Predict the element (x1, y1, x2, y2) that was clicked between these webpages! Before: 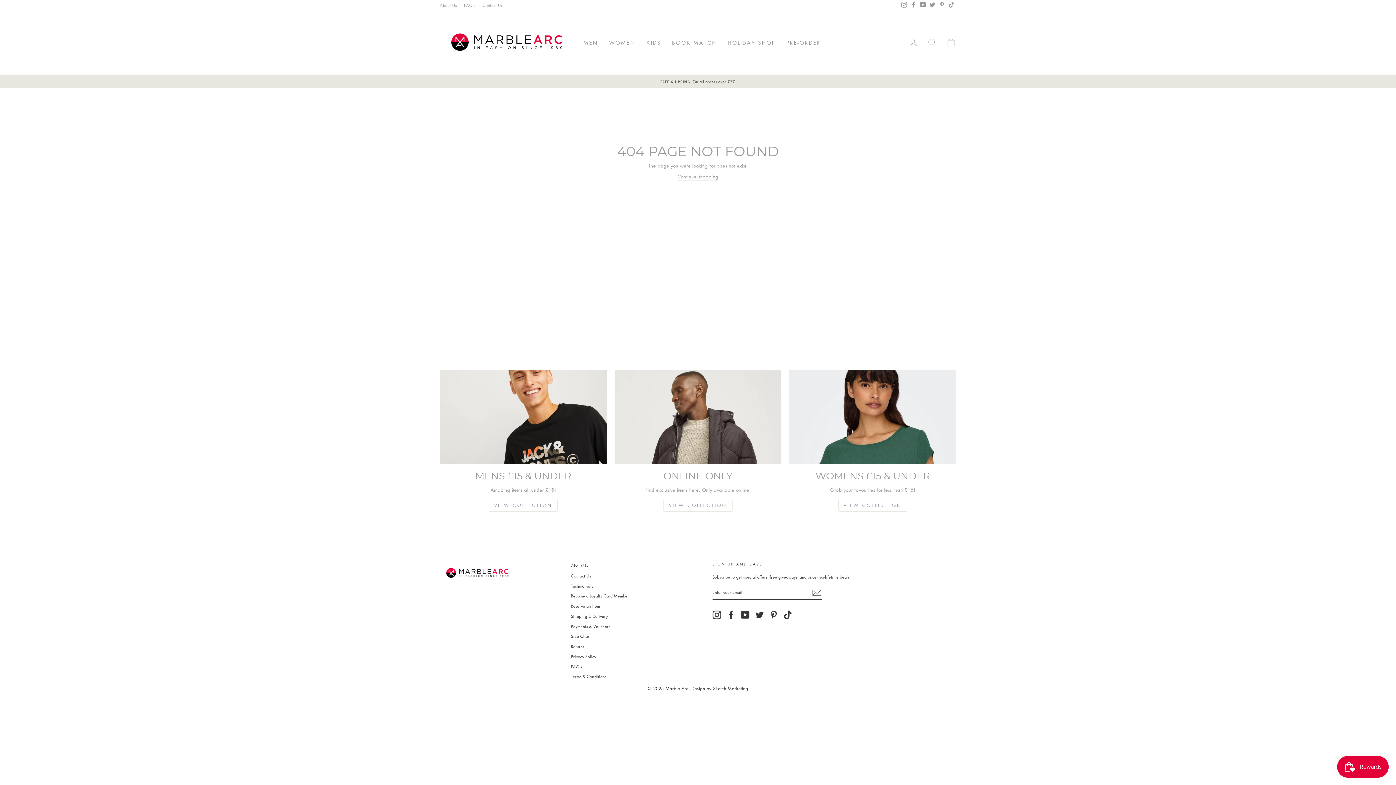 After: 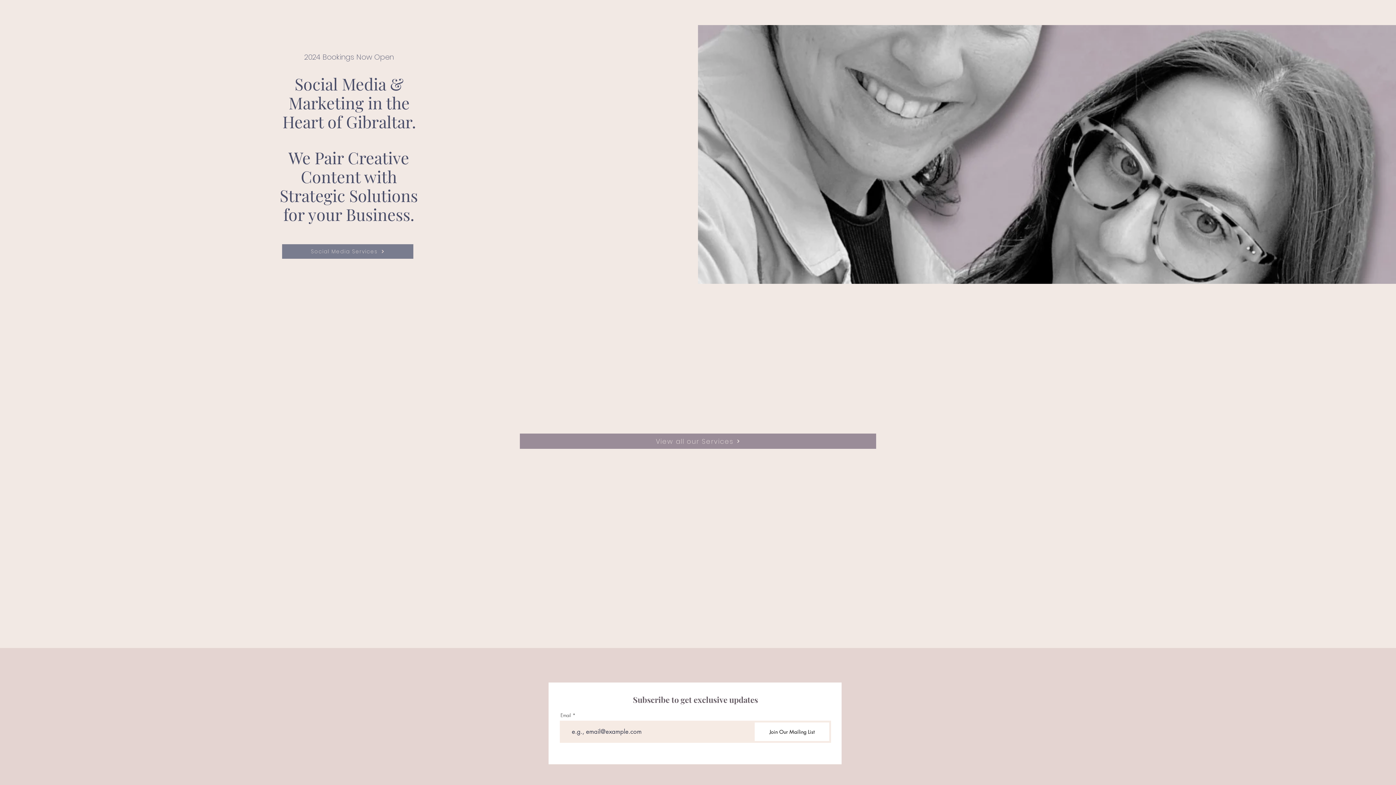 Action: bbox: (713, 685, 748, 691) label: Sketch Marketing